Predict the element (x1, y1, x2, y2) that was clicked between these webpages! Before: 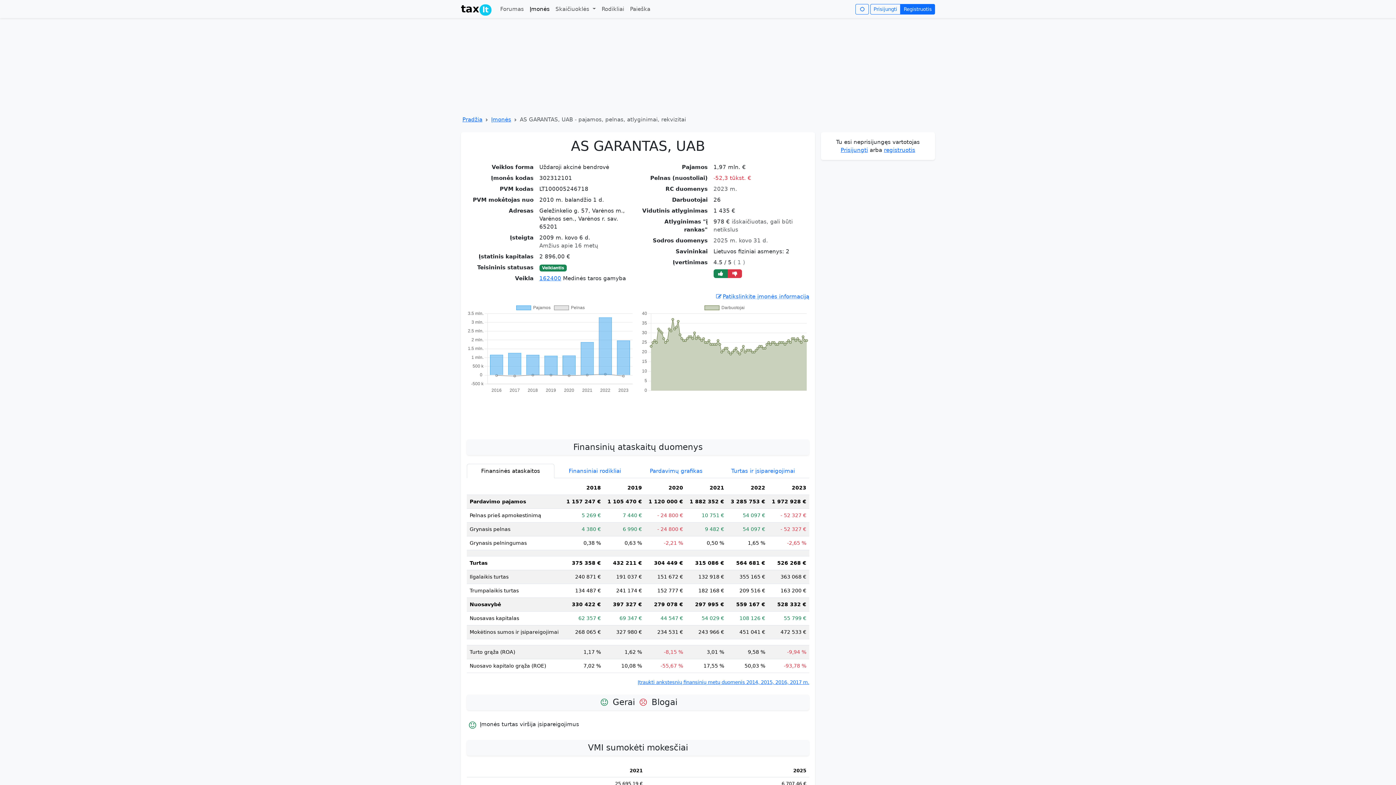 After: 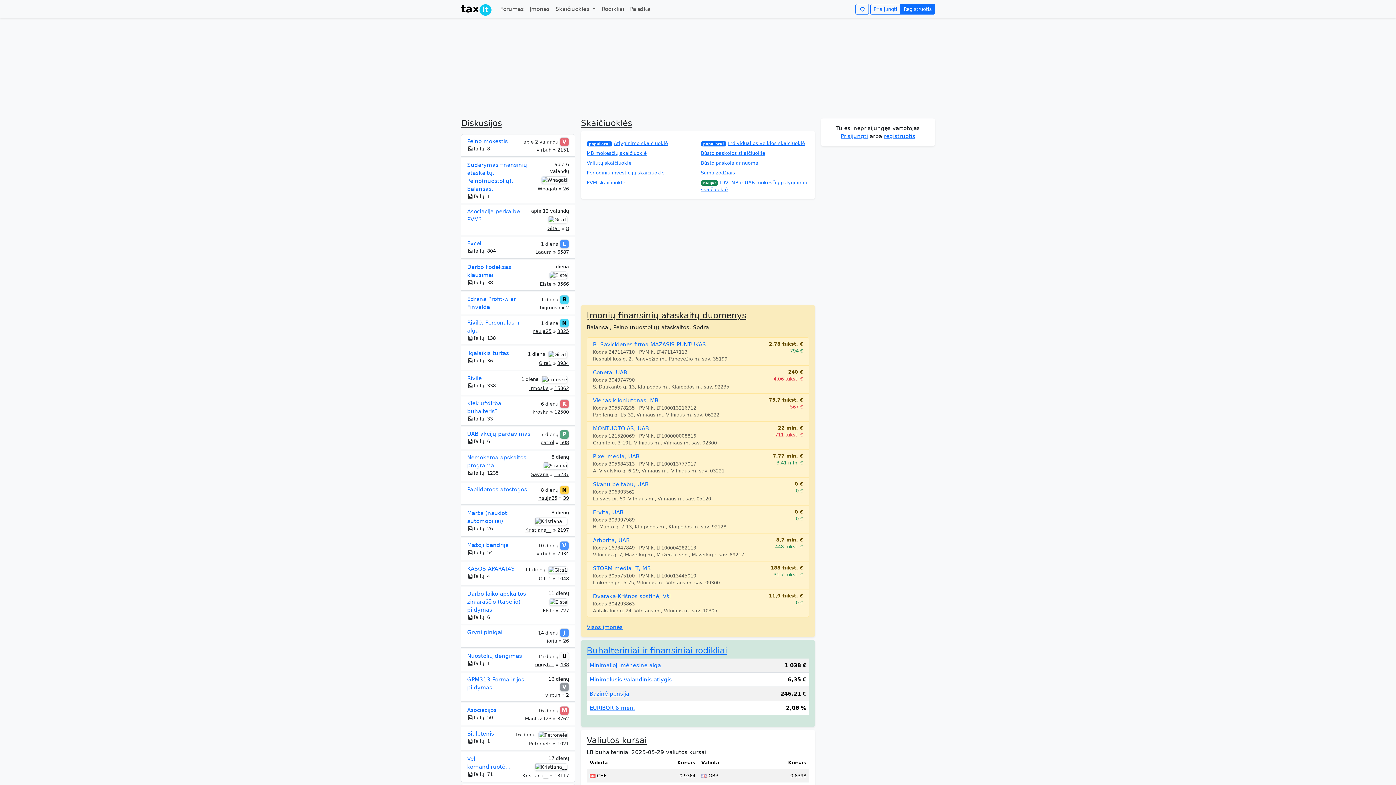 Action: label: Pradžia bbox: (462, 116, 482, 122)